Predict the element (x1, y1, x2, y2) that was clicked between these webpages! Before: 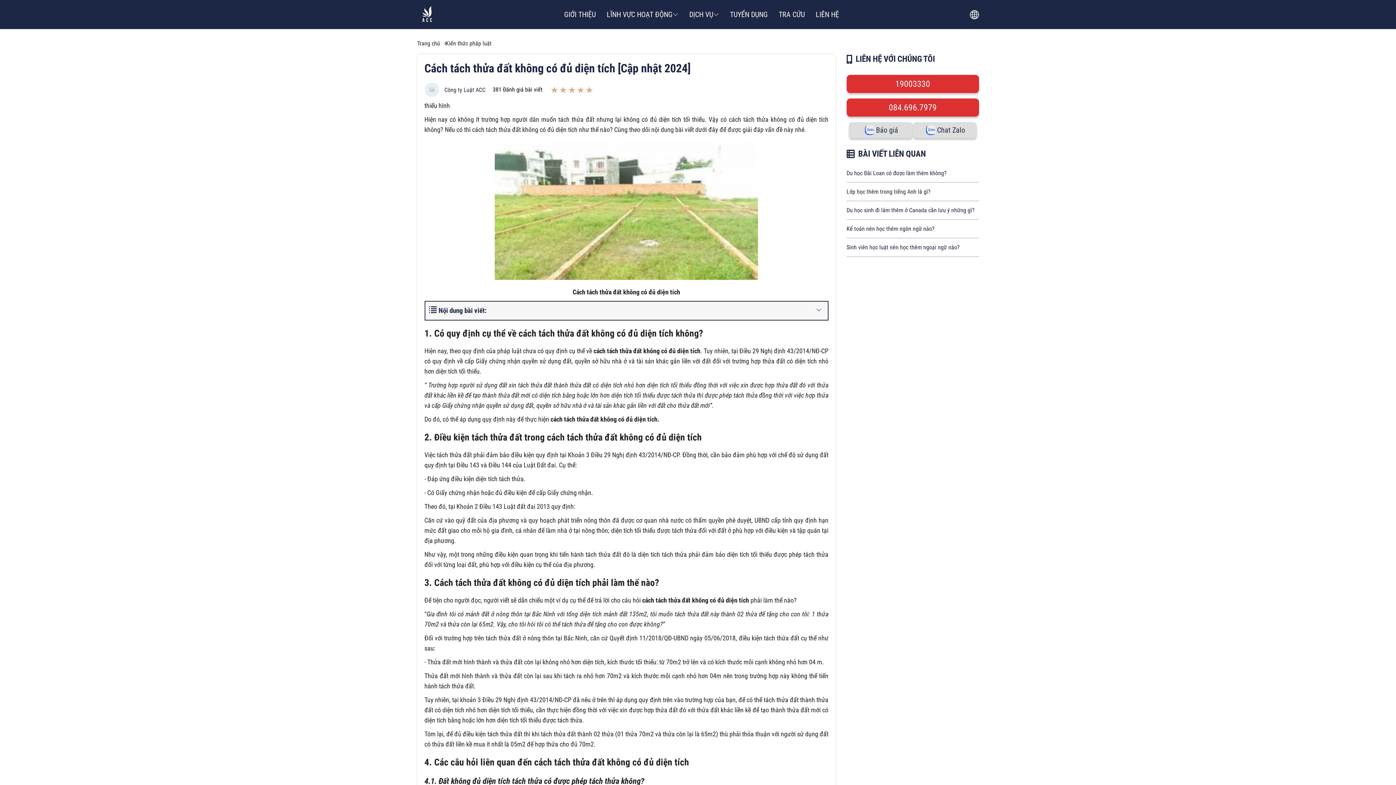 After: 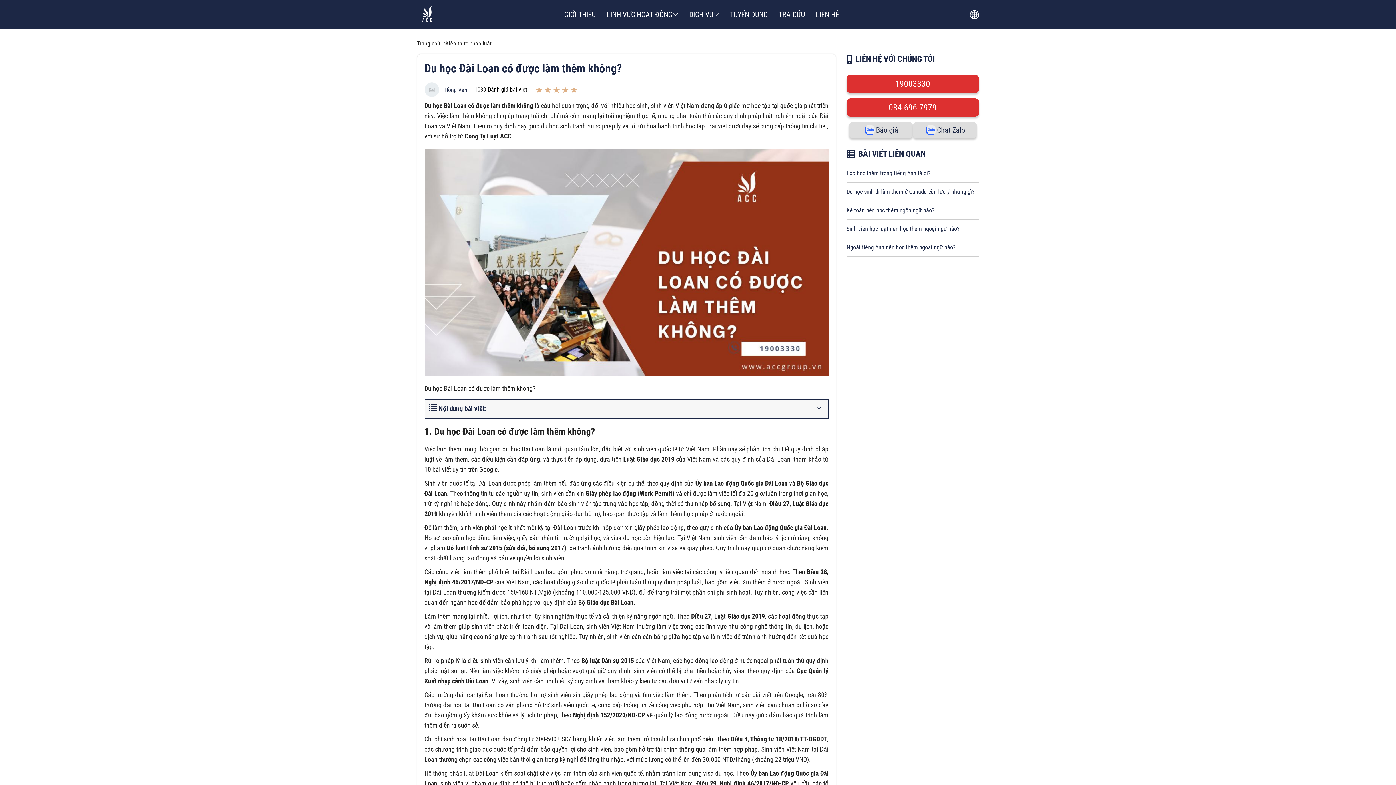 Action: label: Du học Đài Loan có được làm thêm không? bbox: (846, 169, 946, 176)